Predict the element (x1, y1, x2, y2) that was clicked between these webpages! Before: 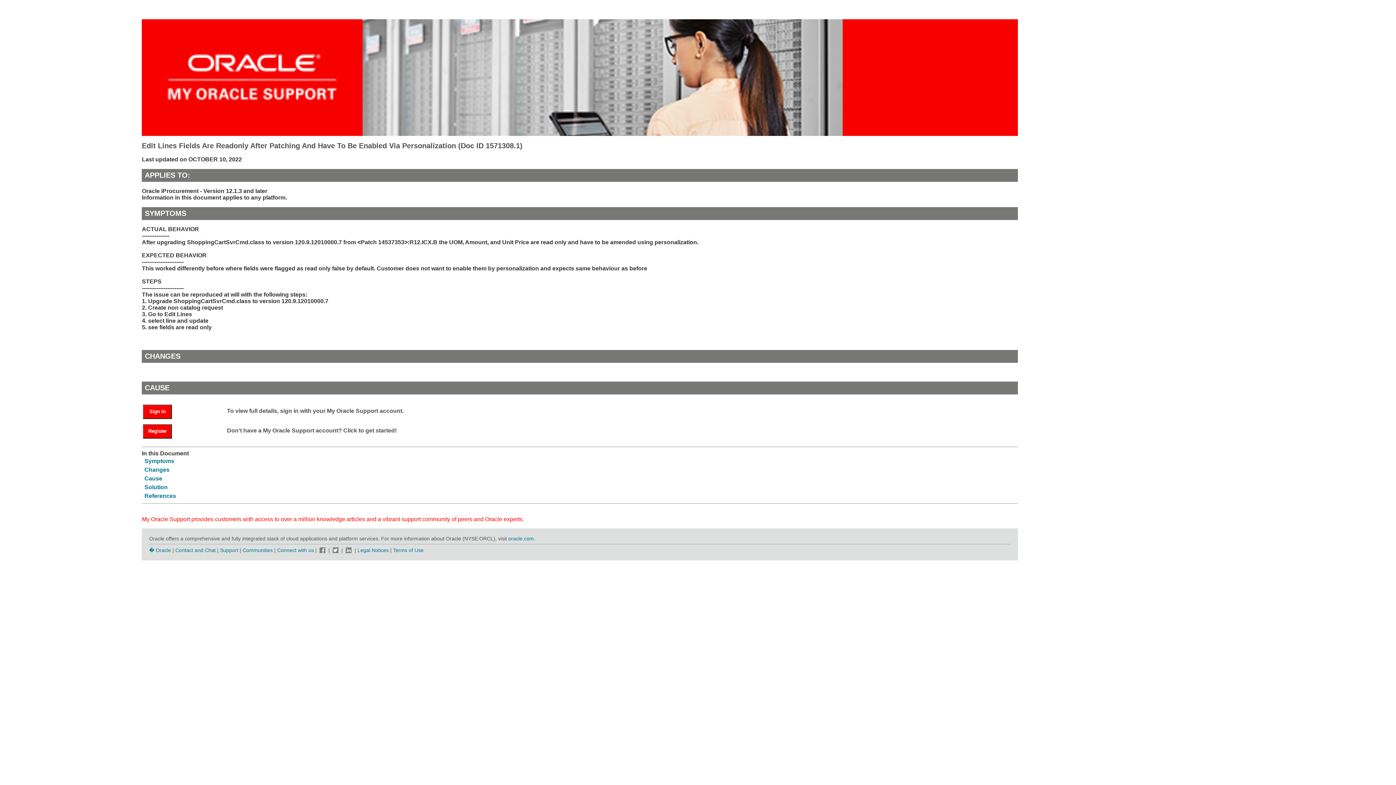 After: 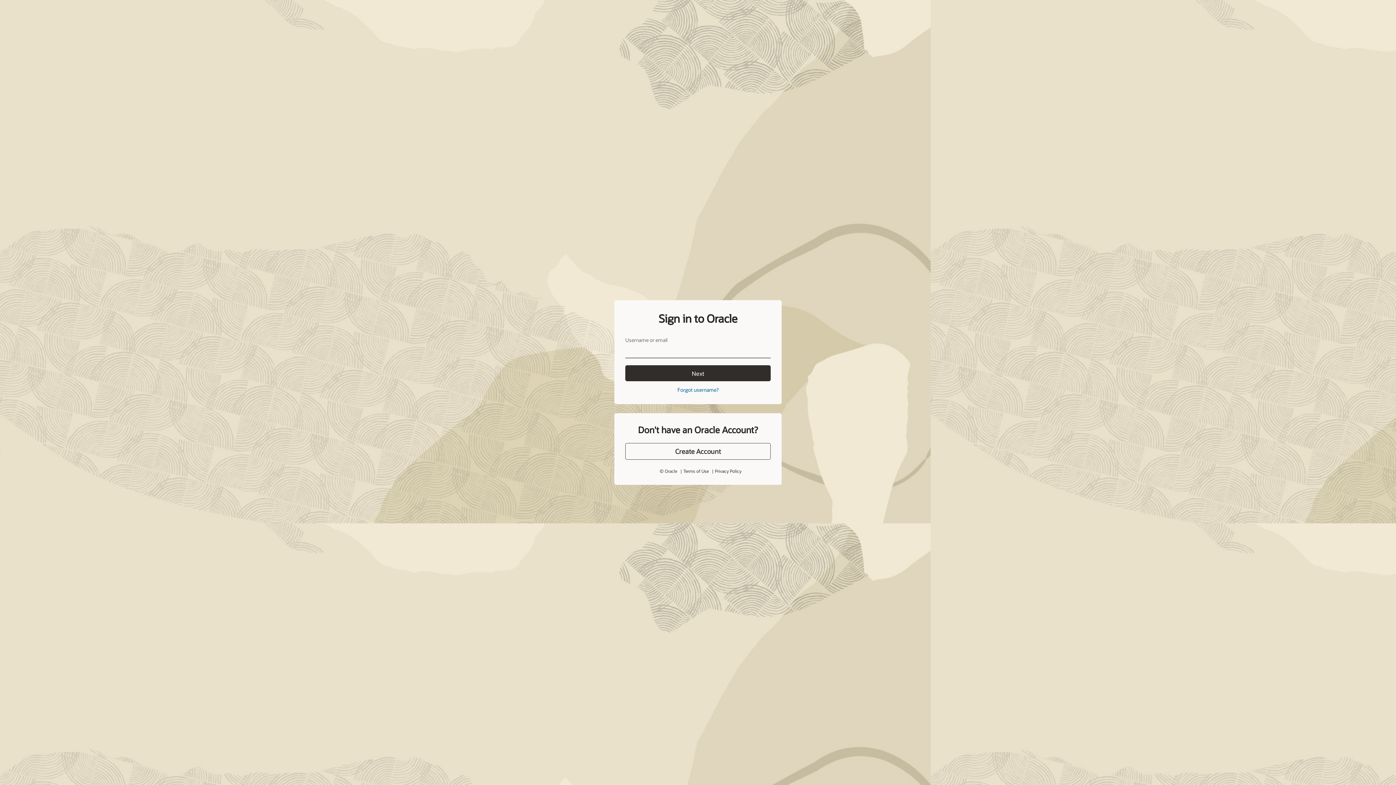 Action: label: Sign In bbox: (143, 408, 179, 414)